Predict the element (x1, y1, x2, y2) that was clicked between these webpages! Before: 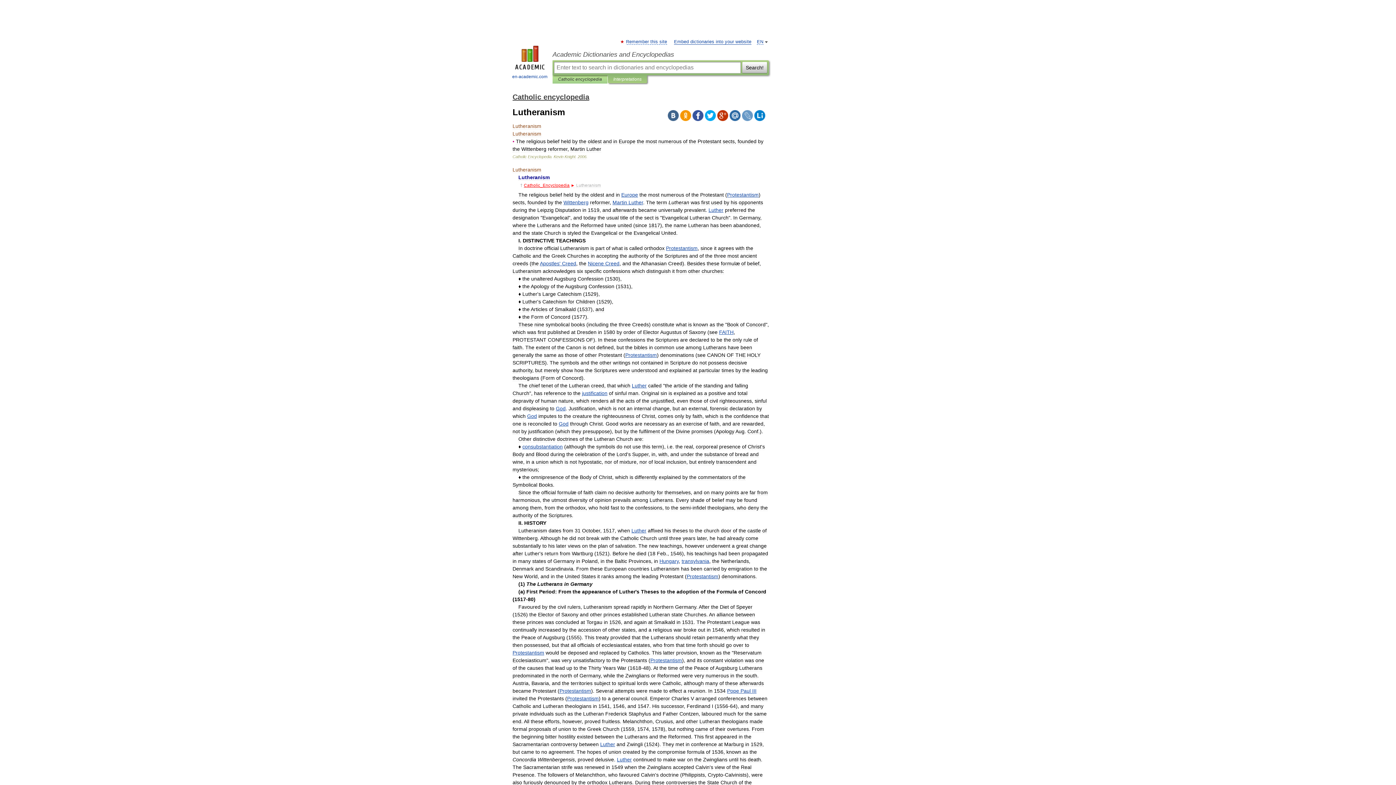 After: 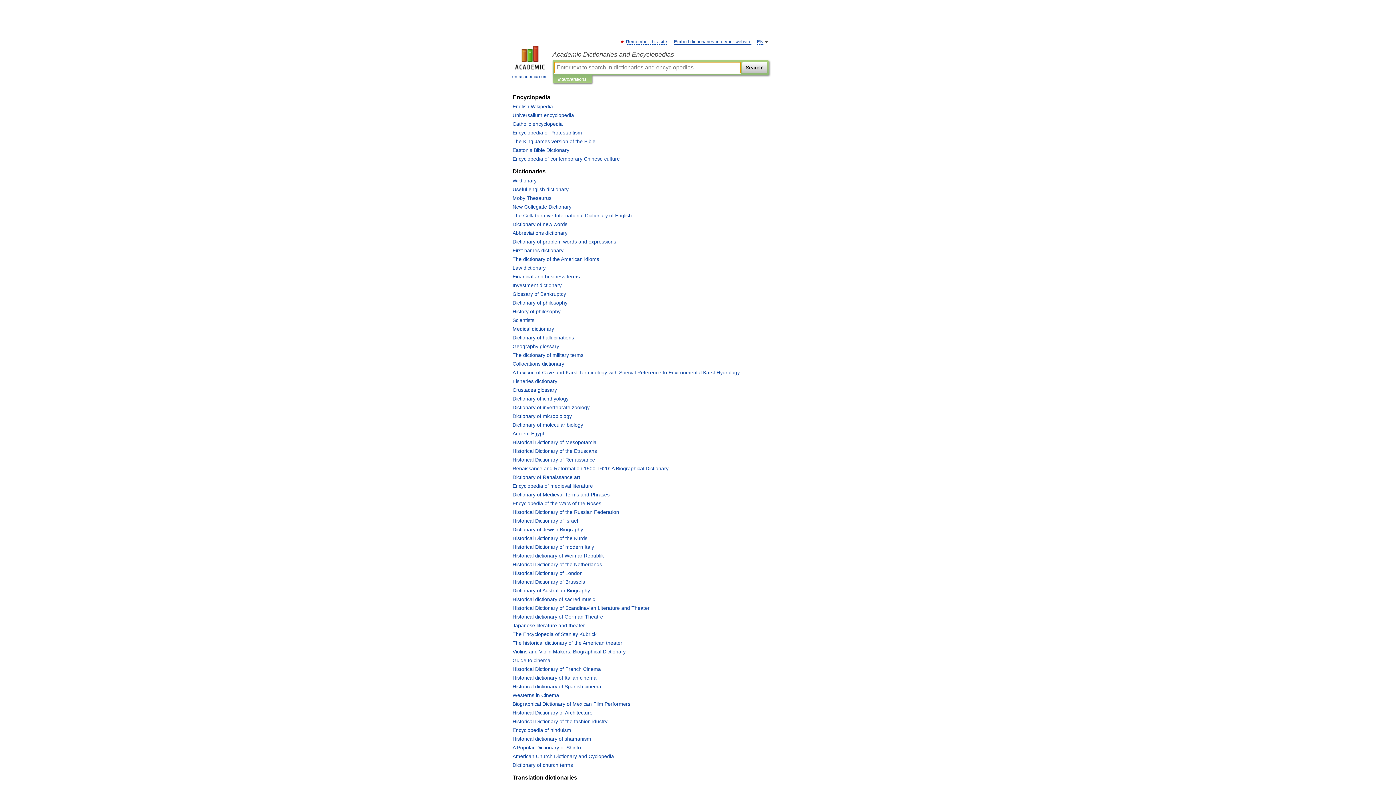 Action: label: 
en-academic.com bbox: (507, 45, 552, 80)